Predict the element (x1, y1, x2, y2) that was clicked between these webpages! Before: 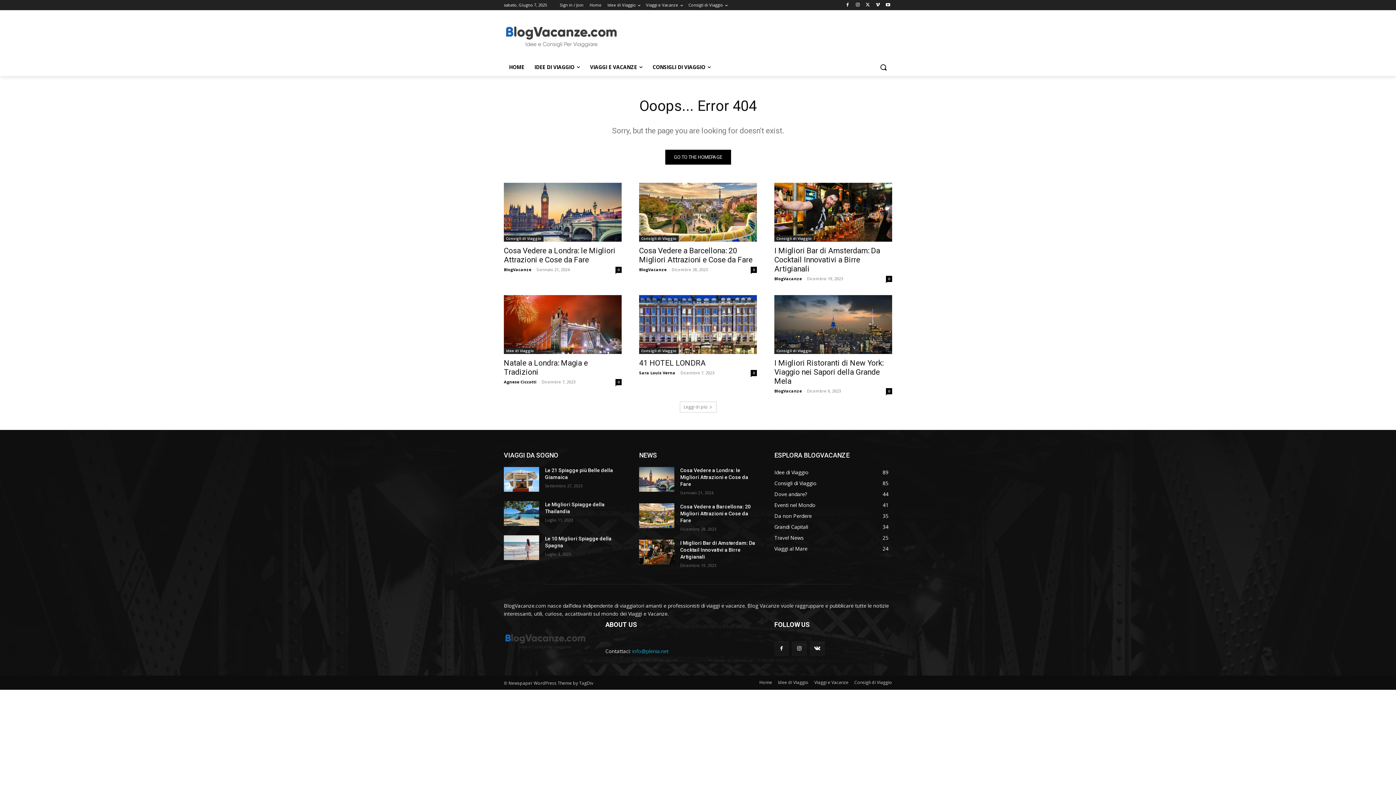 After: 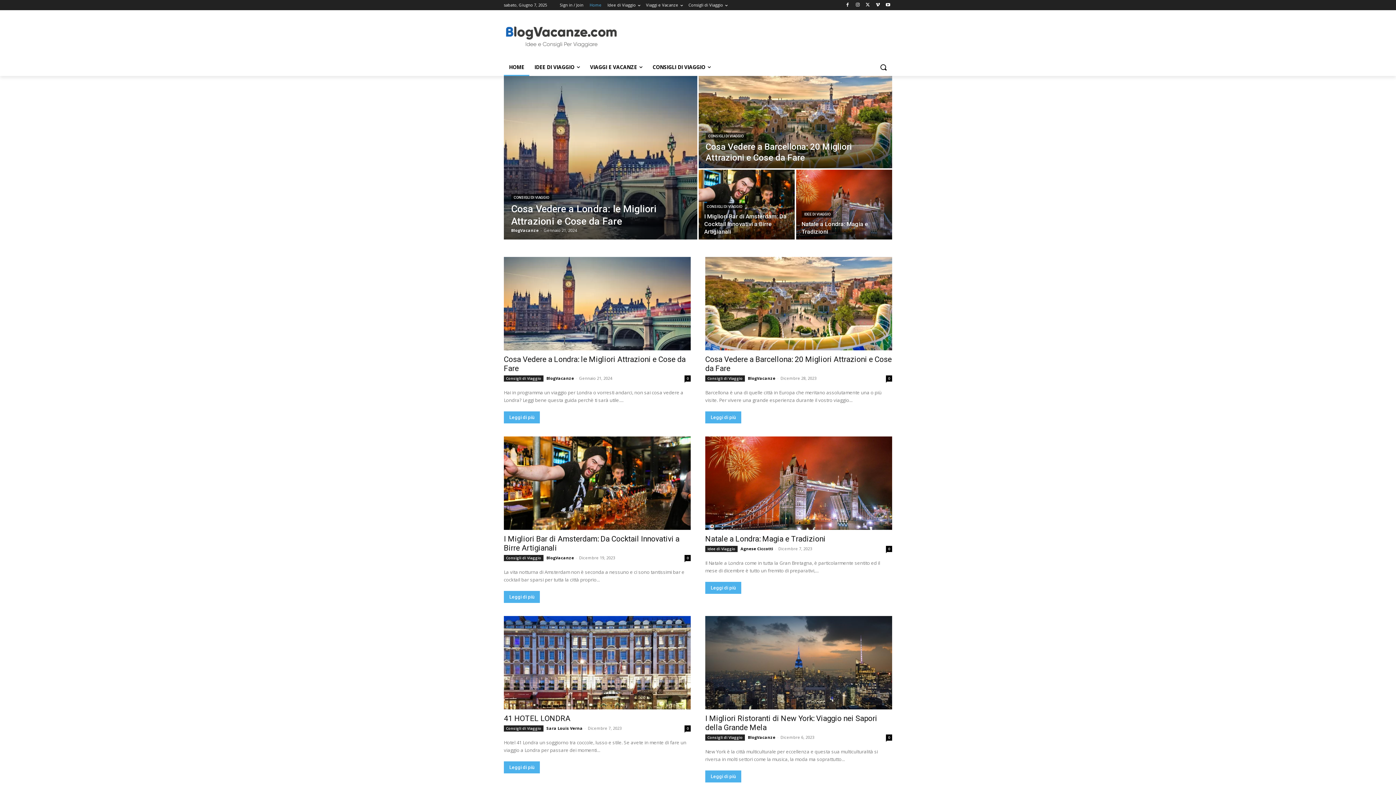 Action: bbox: (504, 22, 620, 52)